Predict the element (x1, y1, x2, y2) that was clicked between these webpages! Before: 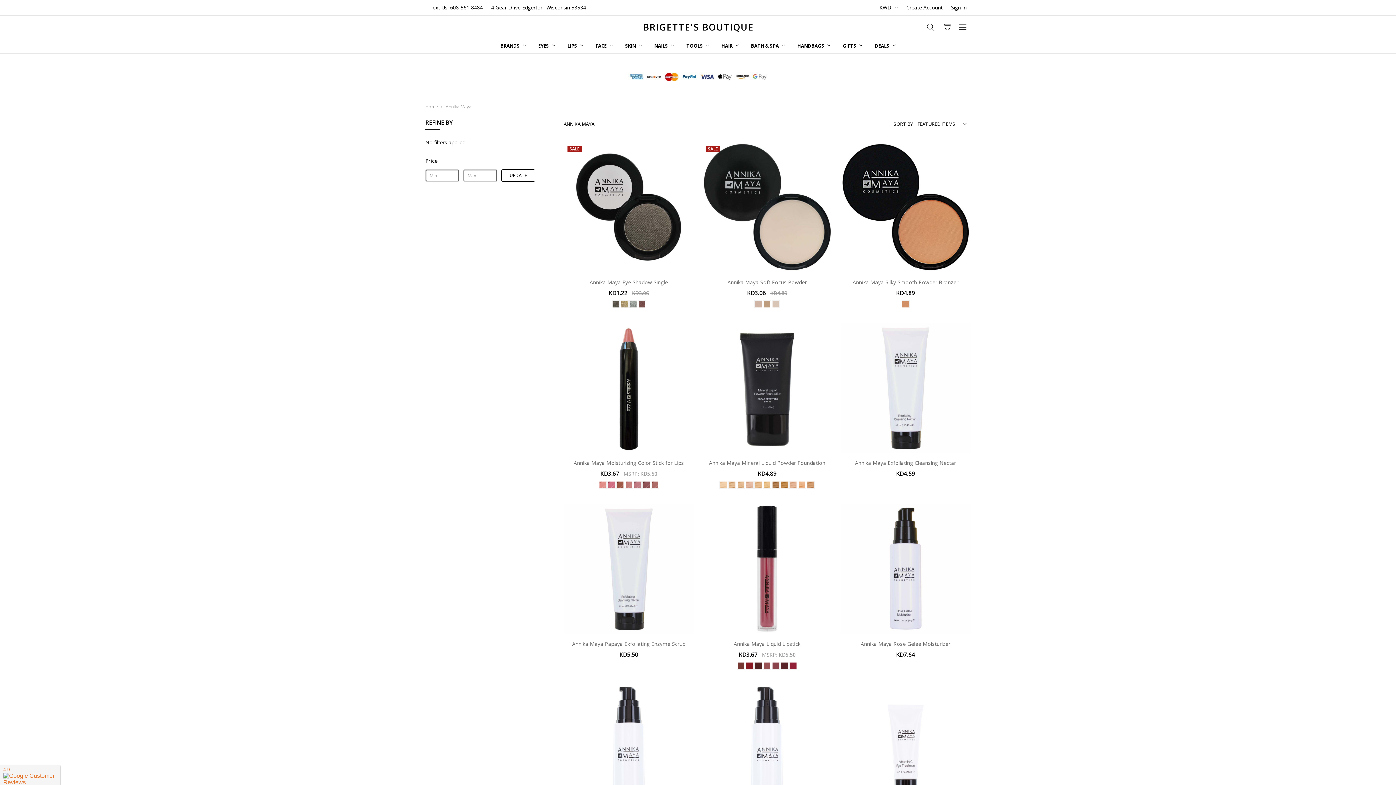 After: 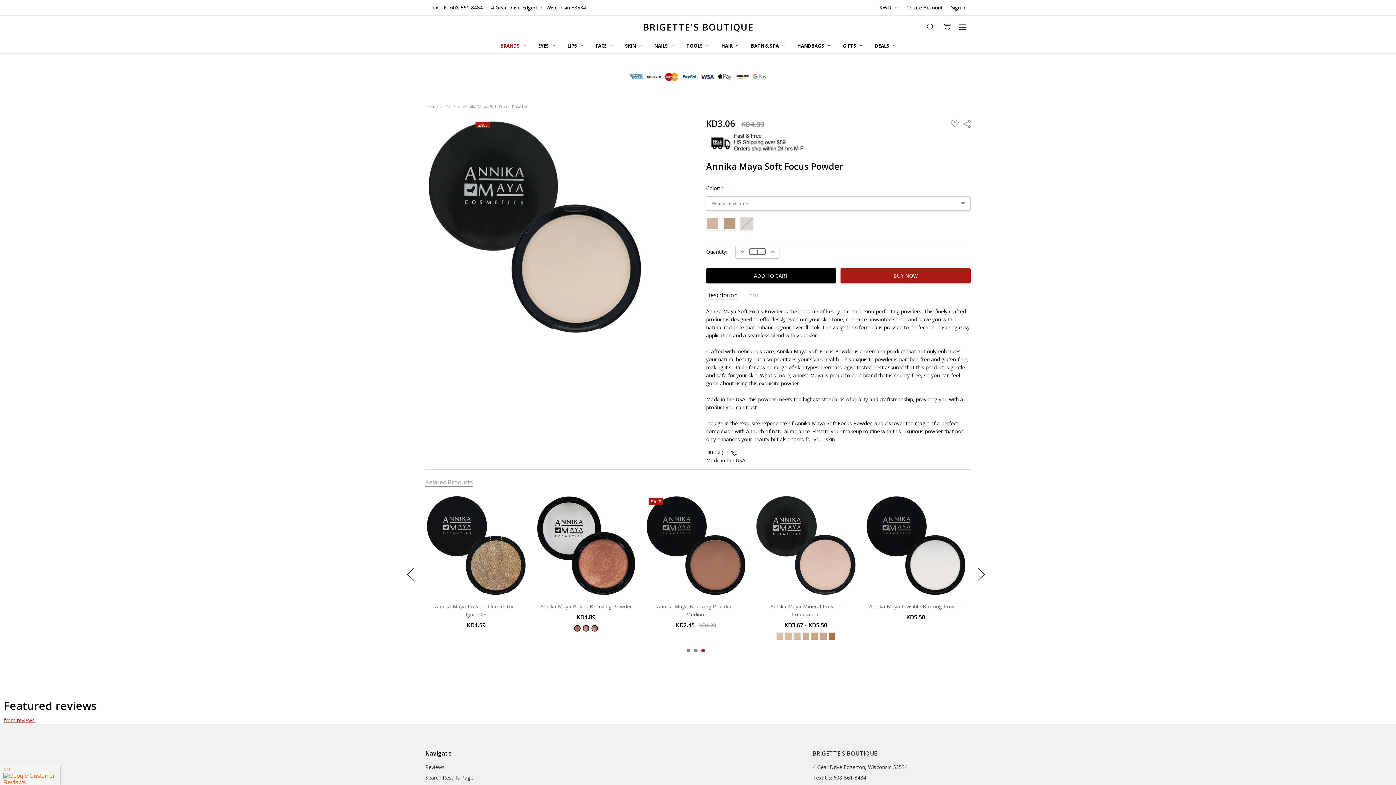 Action: bbox: (727, 278, 807, 285) label: Annika Maya Soft Focus Powder